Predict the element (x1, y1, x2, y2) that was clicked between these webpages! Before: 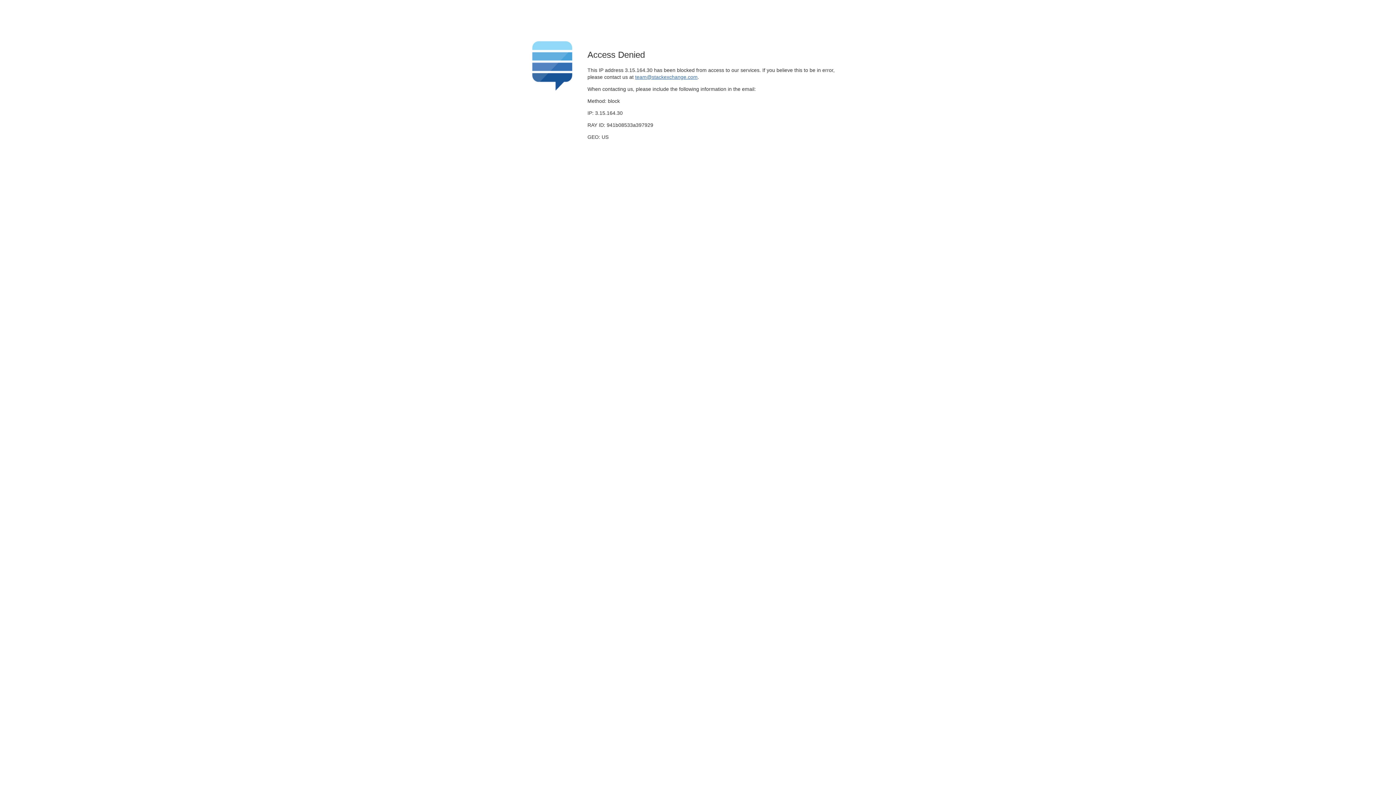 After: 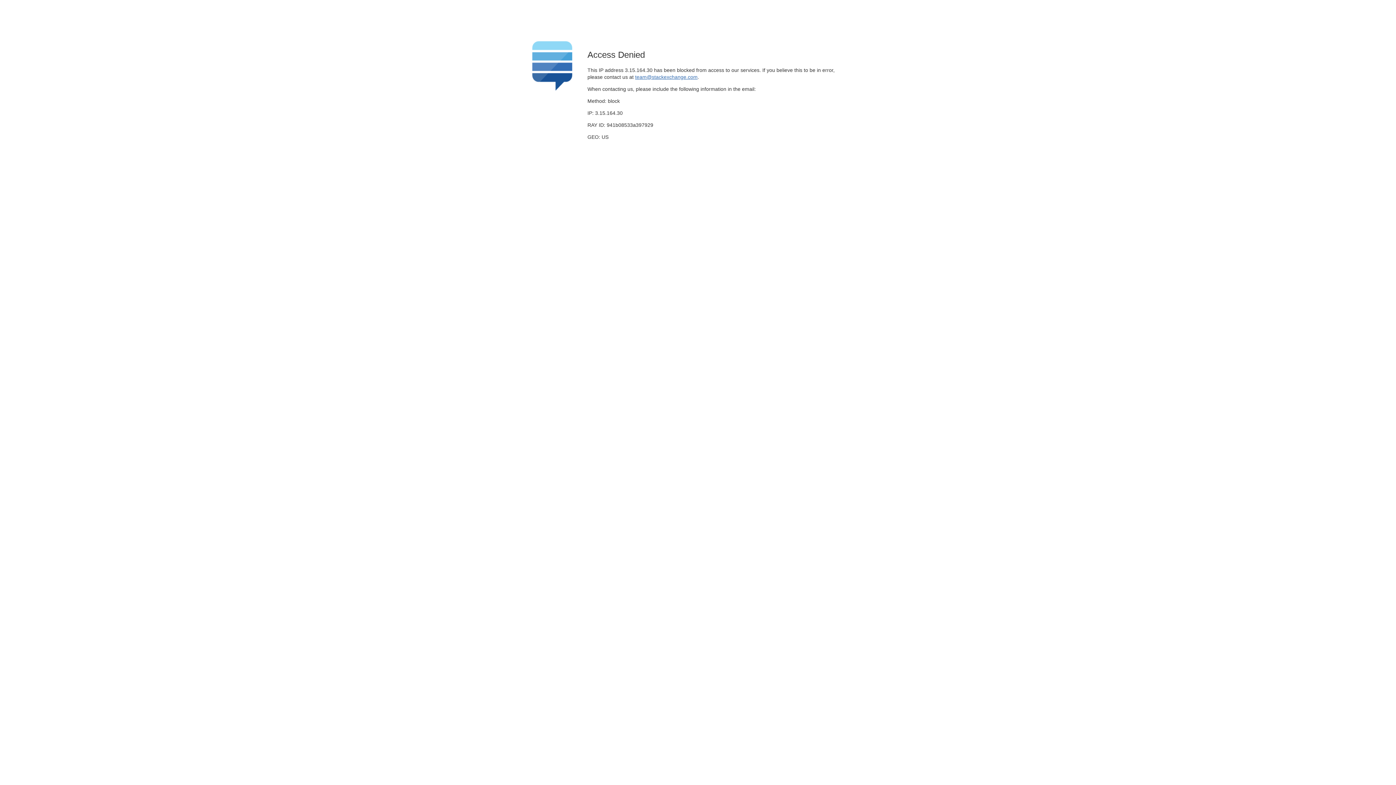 Action: label: team@stackexchange.com bbox: (635, 74, 697, 79)